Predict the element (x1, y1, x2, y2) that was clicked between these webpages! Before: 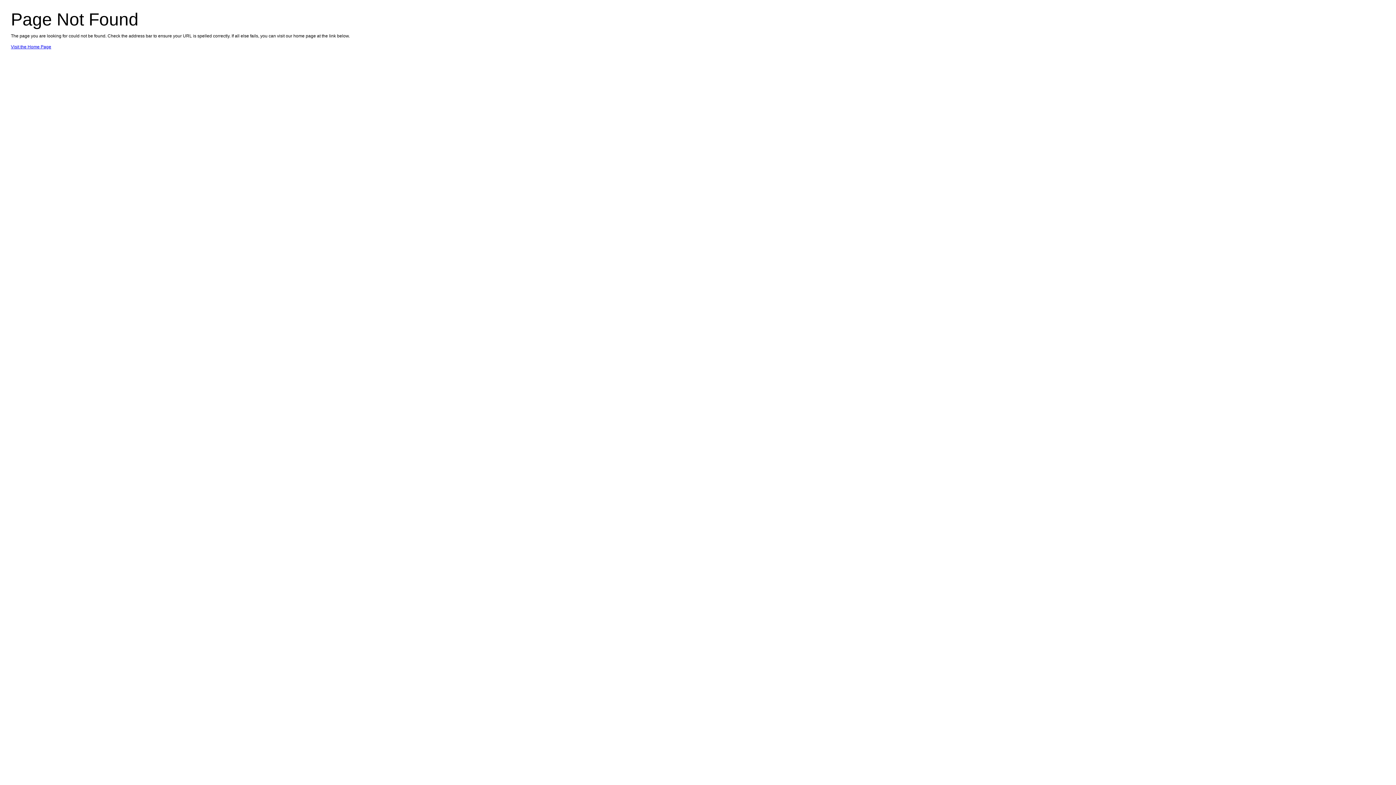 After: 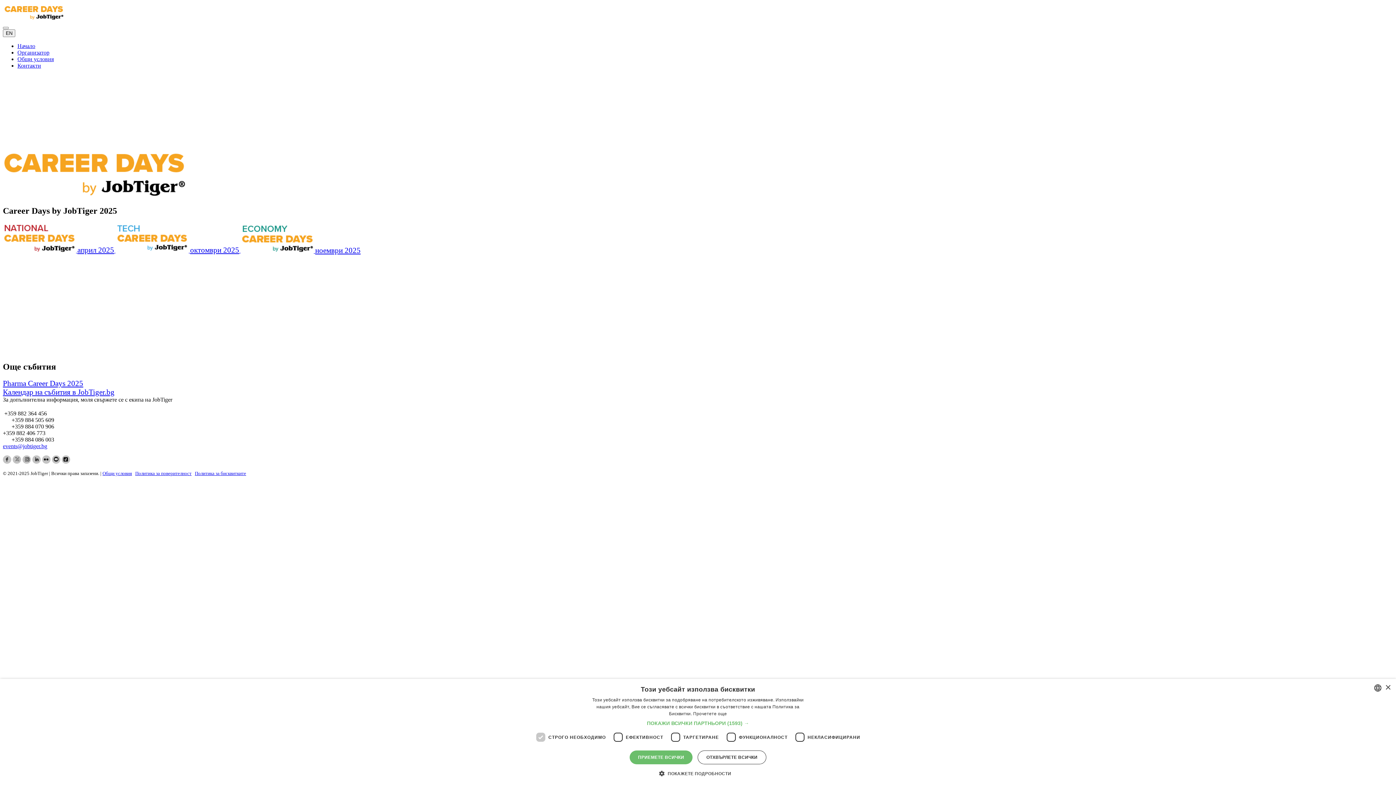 Action: label: Visit the Home Page bbox: (10, 44, 51, 49)